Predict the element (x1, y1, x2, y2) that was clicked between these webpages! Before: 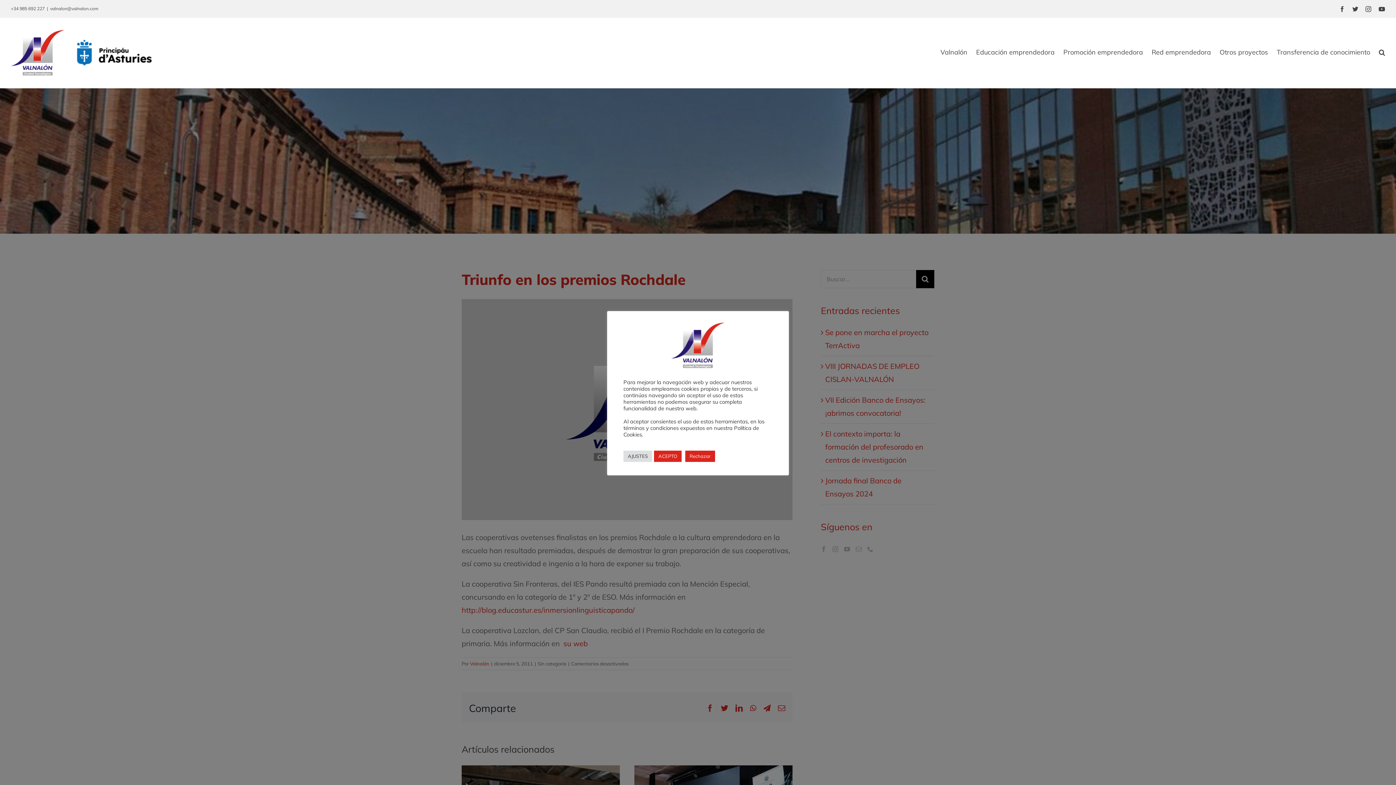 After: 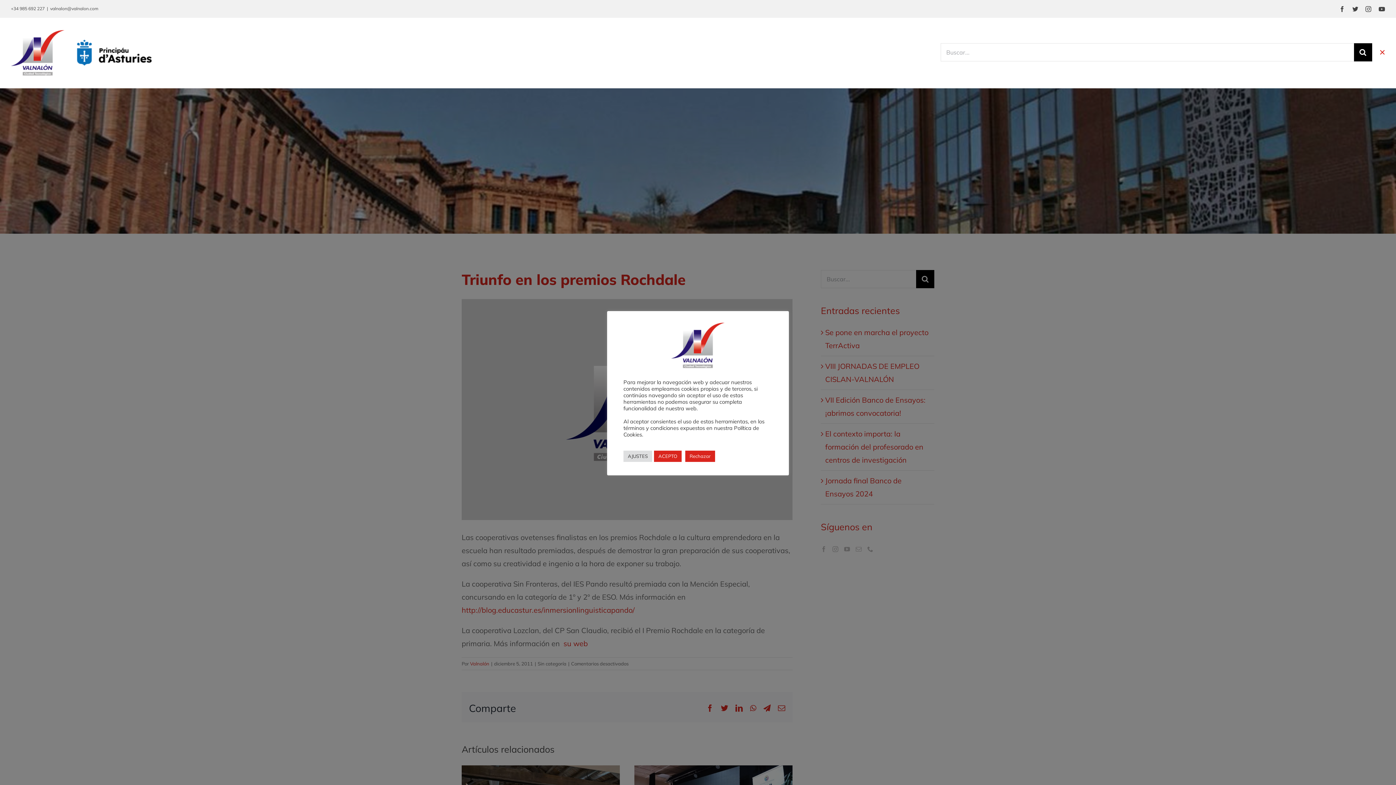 Action: label: Buscar bbox: (1379, 17, 1385, 86)